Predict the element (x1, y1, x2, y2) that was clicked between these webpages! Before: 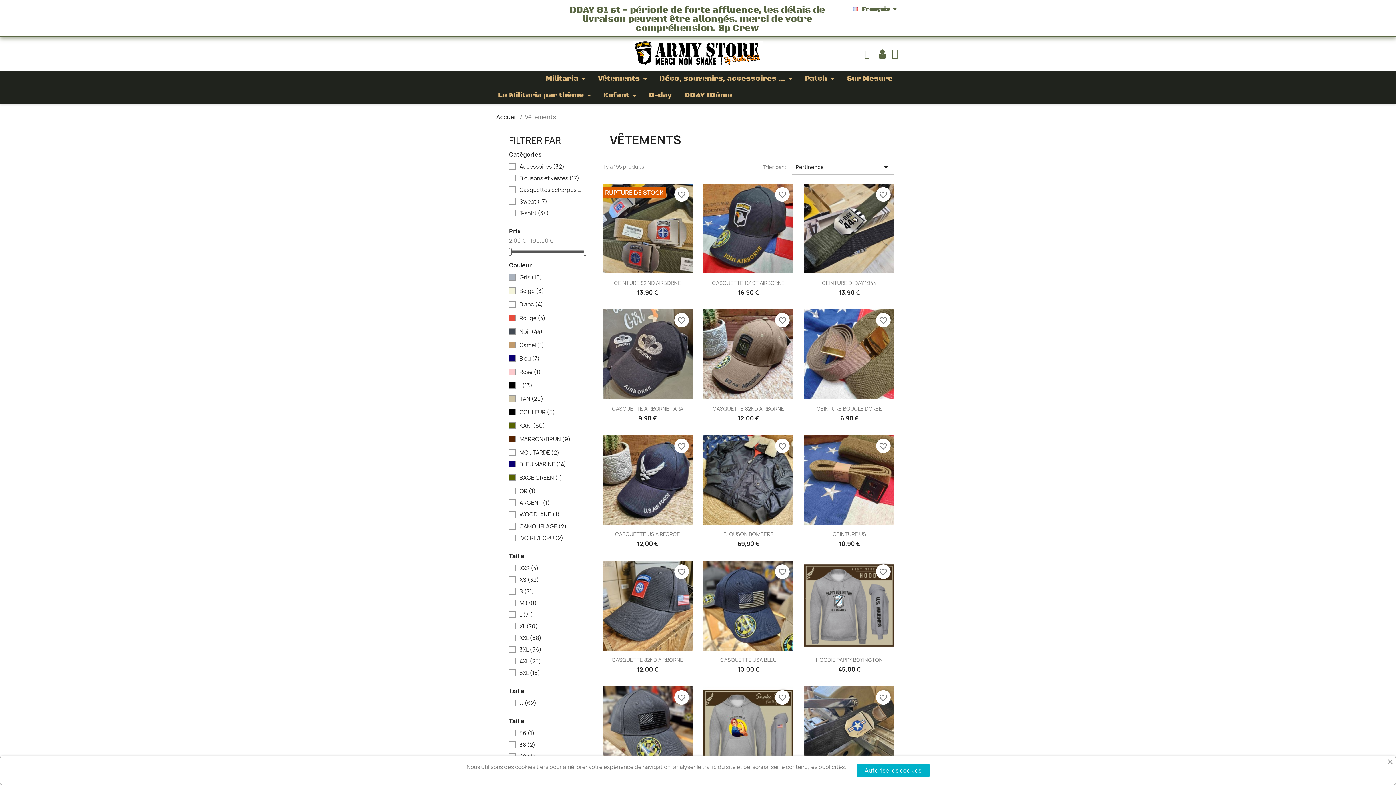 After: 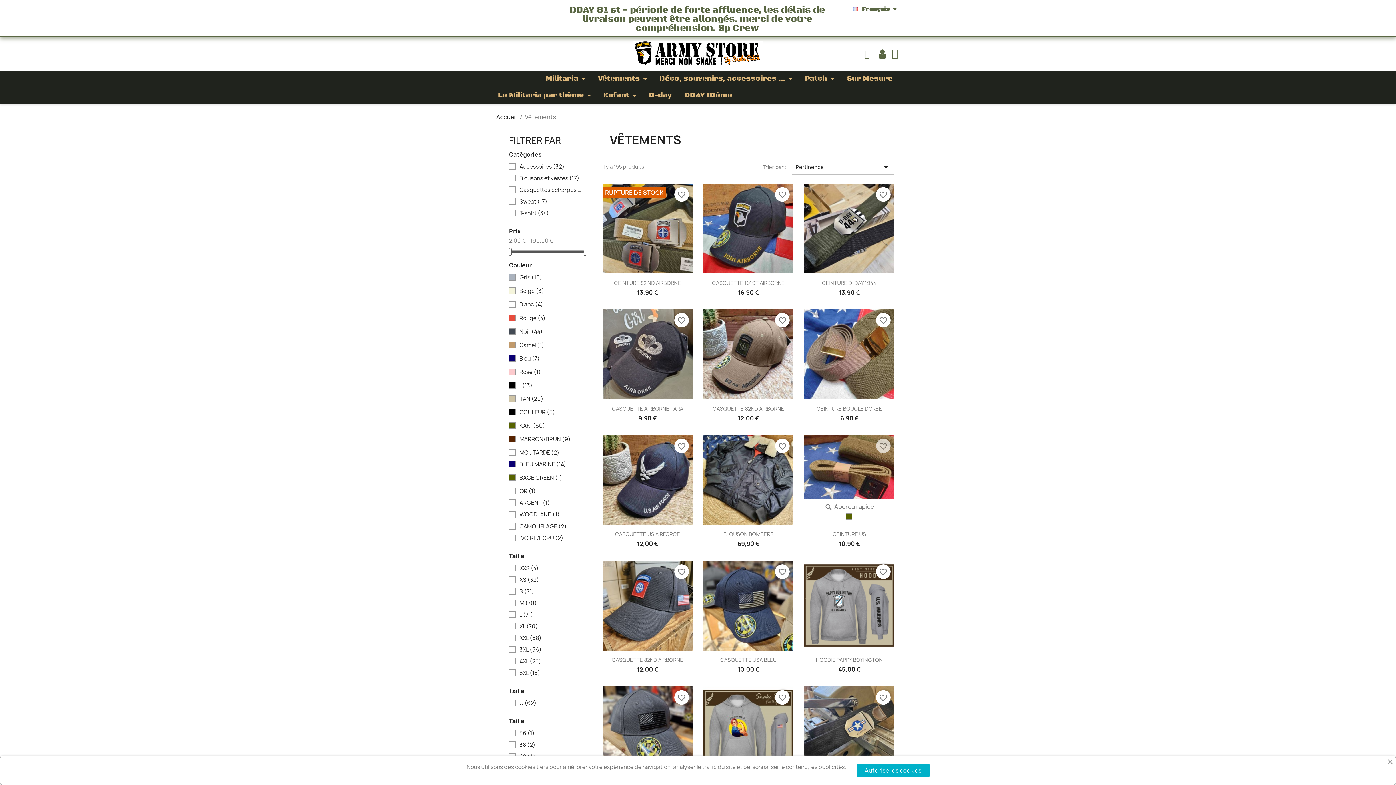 Action: label: favorite_border bbox: (876, 438, 890, 453)